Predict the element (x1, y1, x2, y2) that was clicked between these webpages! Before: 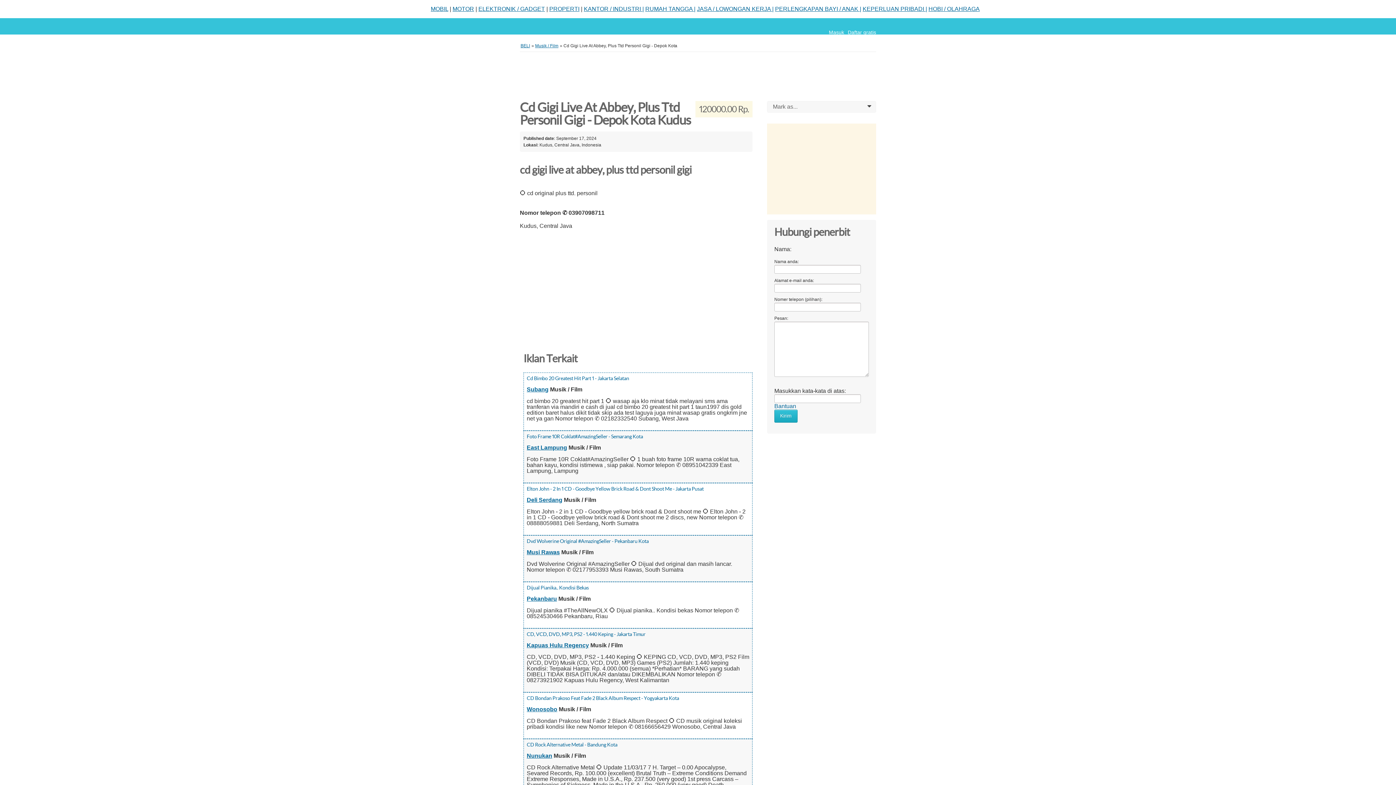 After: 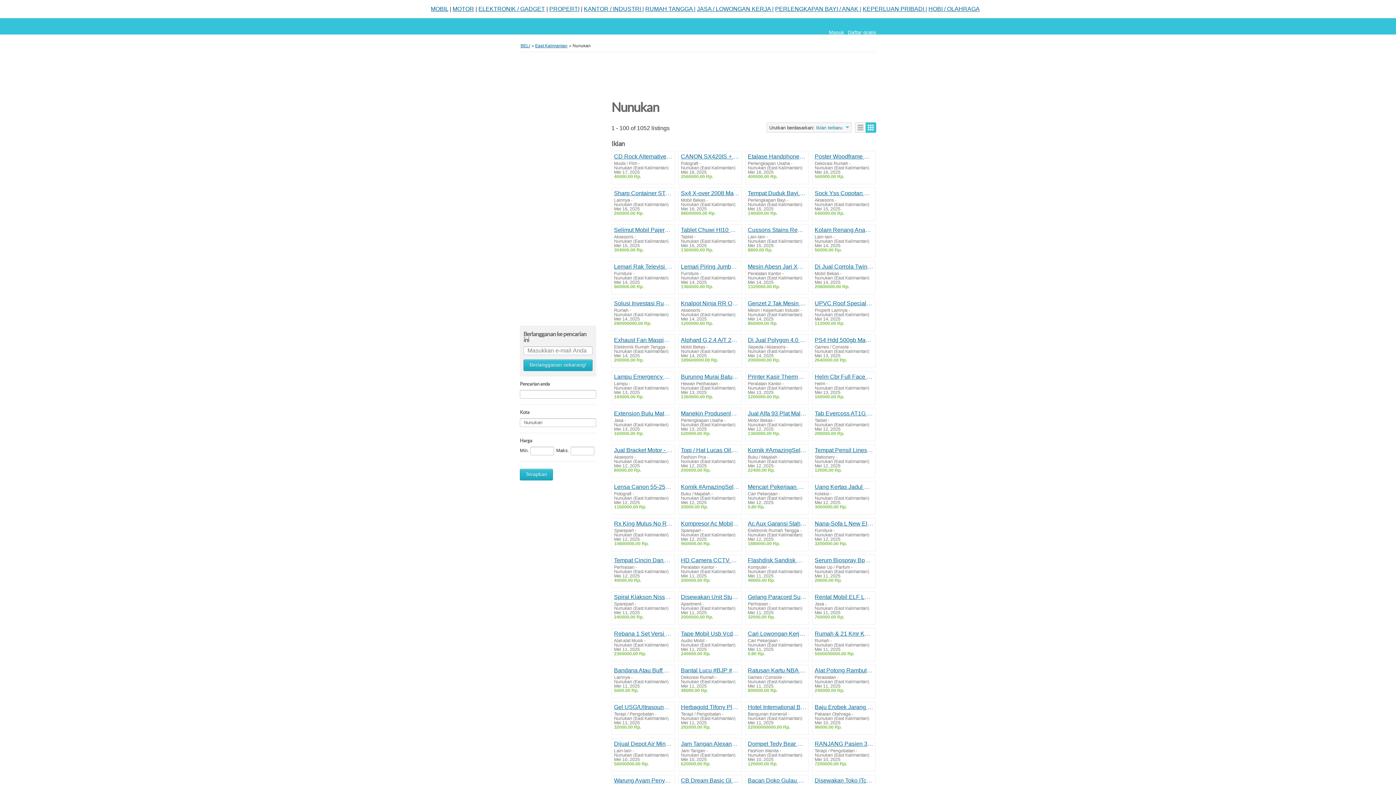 Action: bbox: (526, 753, 552, 759) label: Nunukan